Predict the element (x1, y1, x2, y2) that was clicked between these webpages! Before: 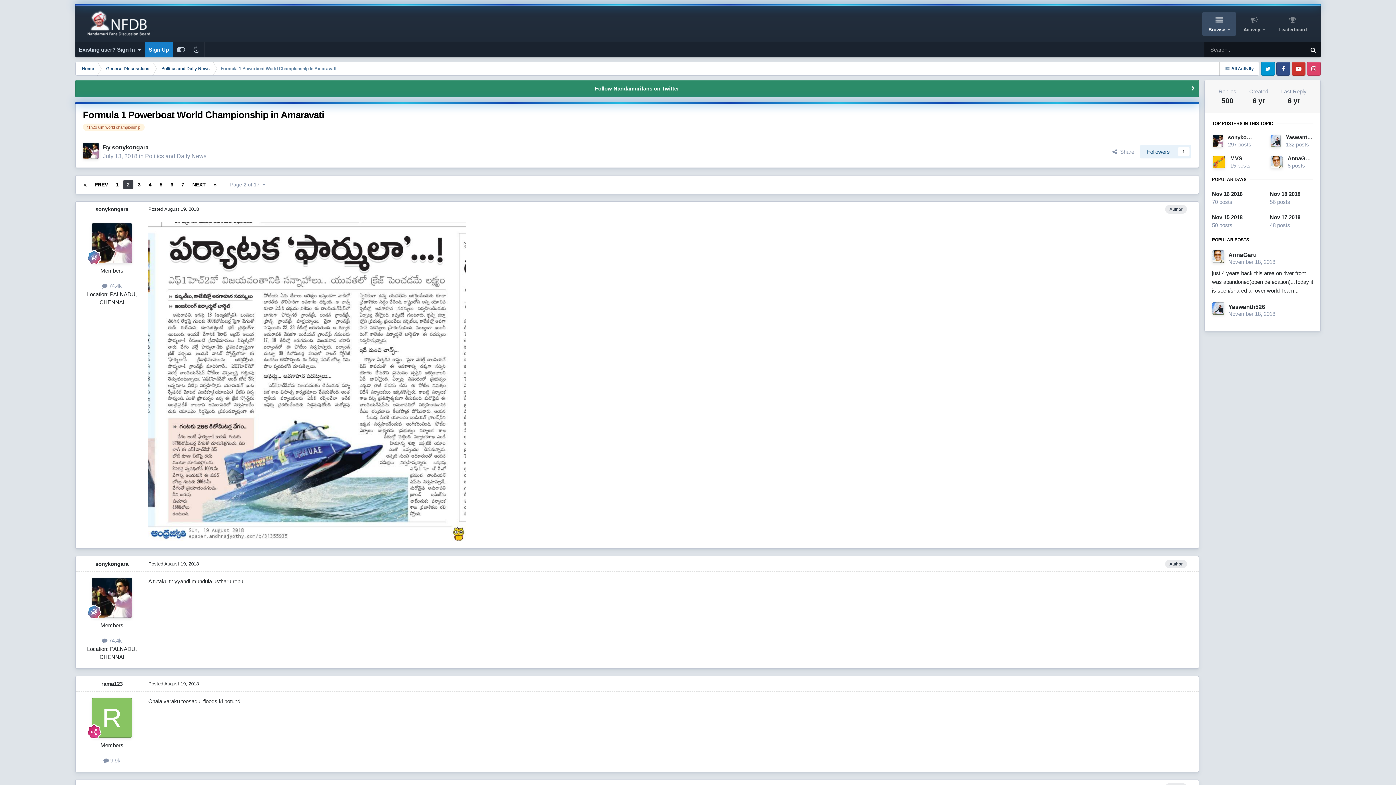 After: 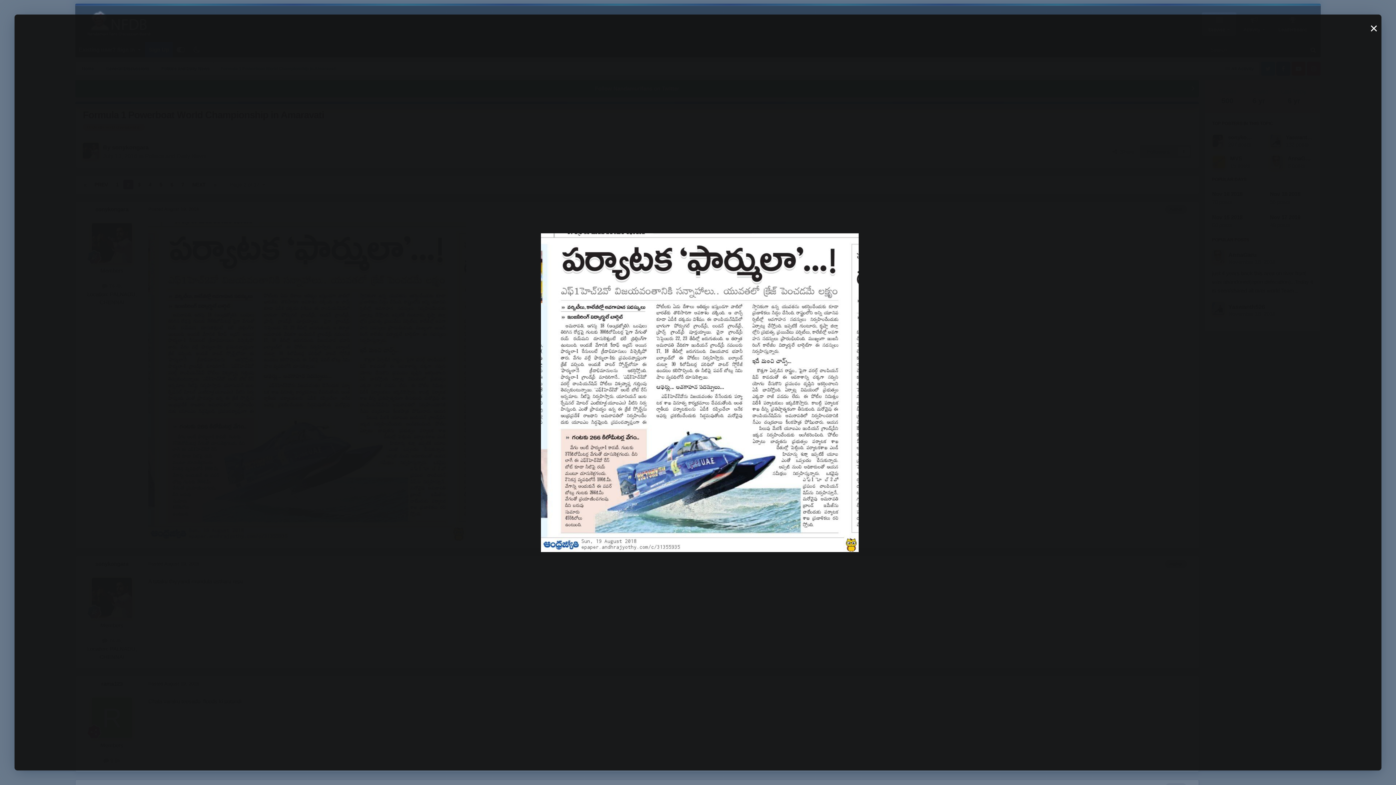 Action: bbox: (148, 378, 466, 384)